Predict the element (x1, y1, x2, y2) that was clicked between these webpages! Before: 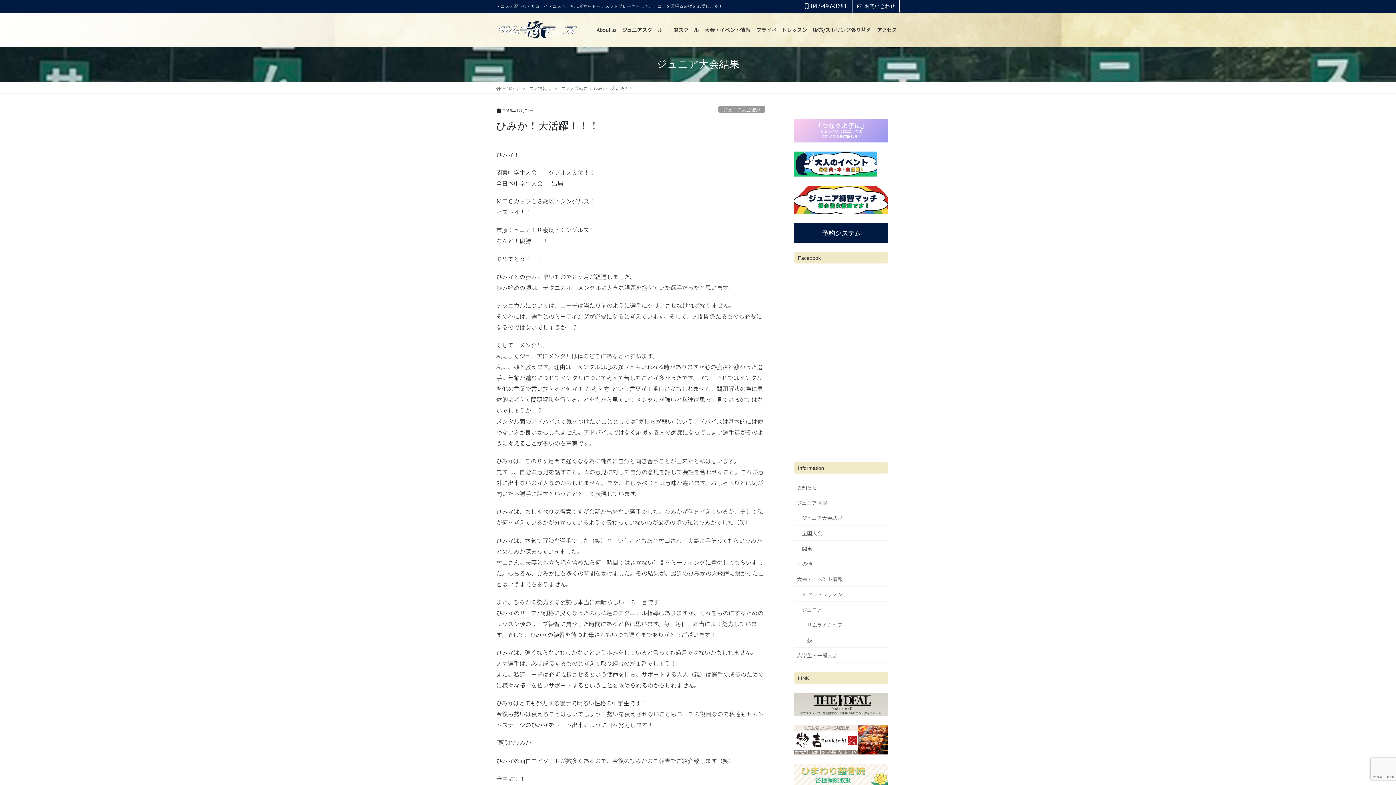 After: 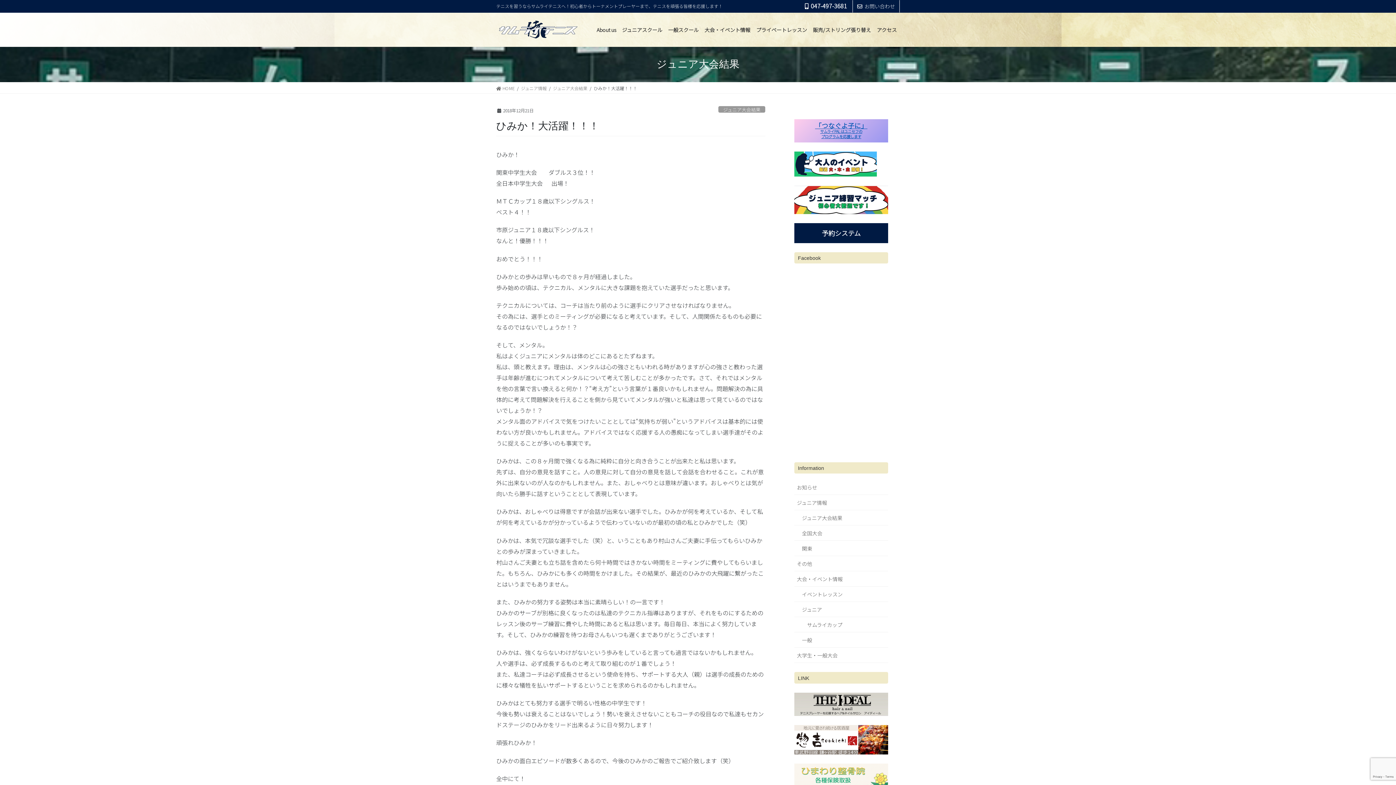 Action: label: 「つなぐよ子に」
サムライPALはユニセフの
プログラムを応援します bbox: (794, 119, 888, 142)